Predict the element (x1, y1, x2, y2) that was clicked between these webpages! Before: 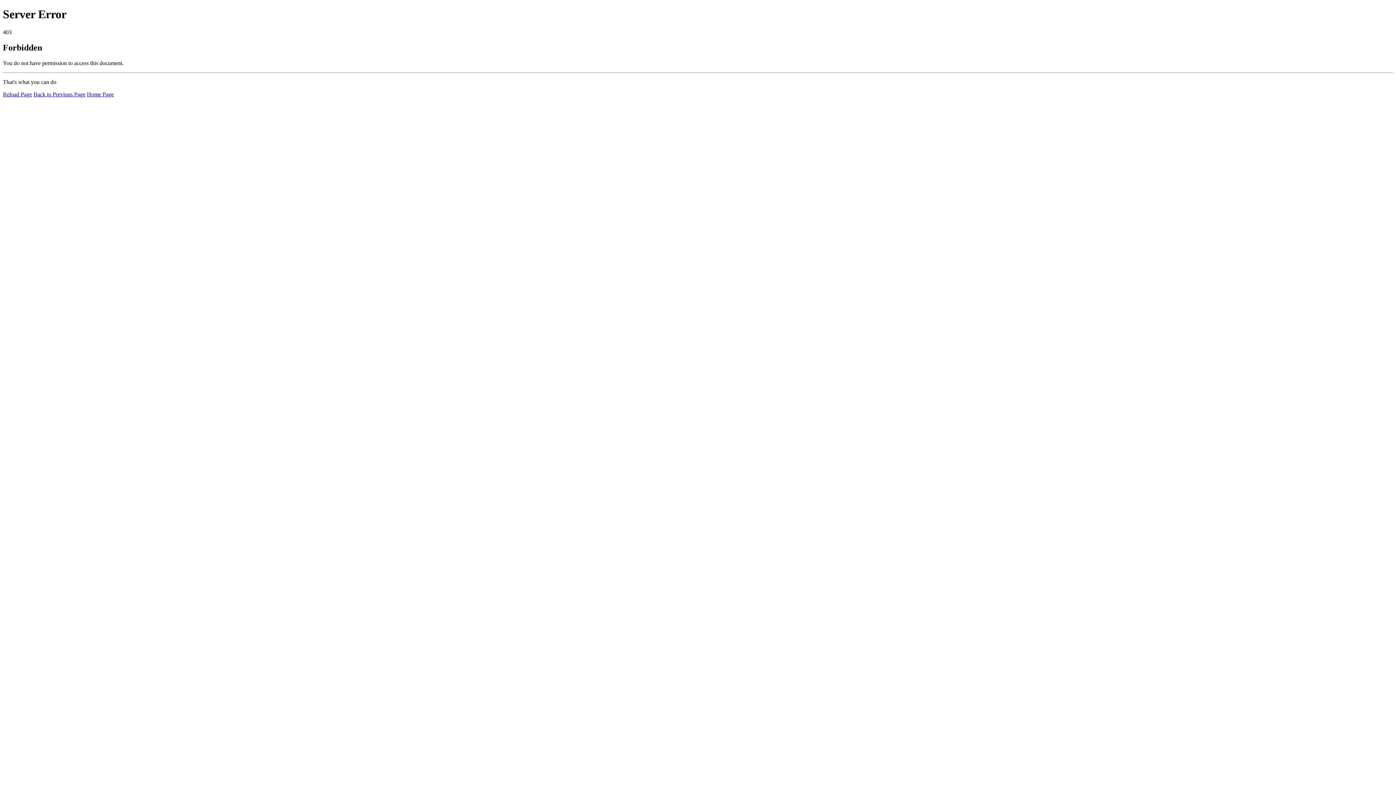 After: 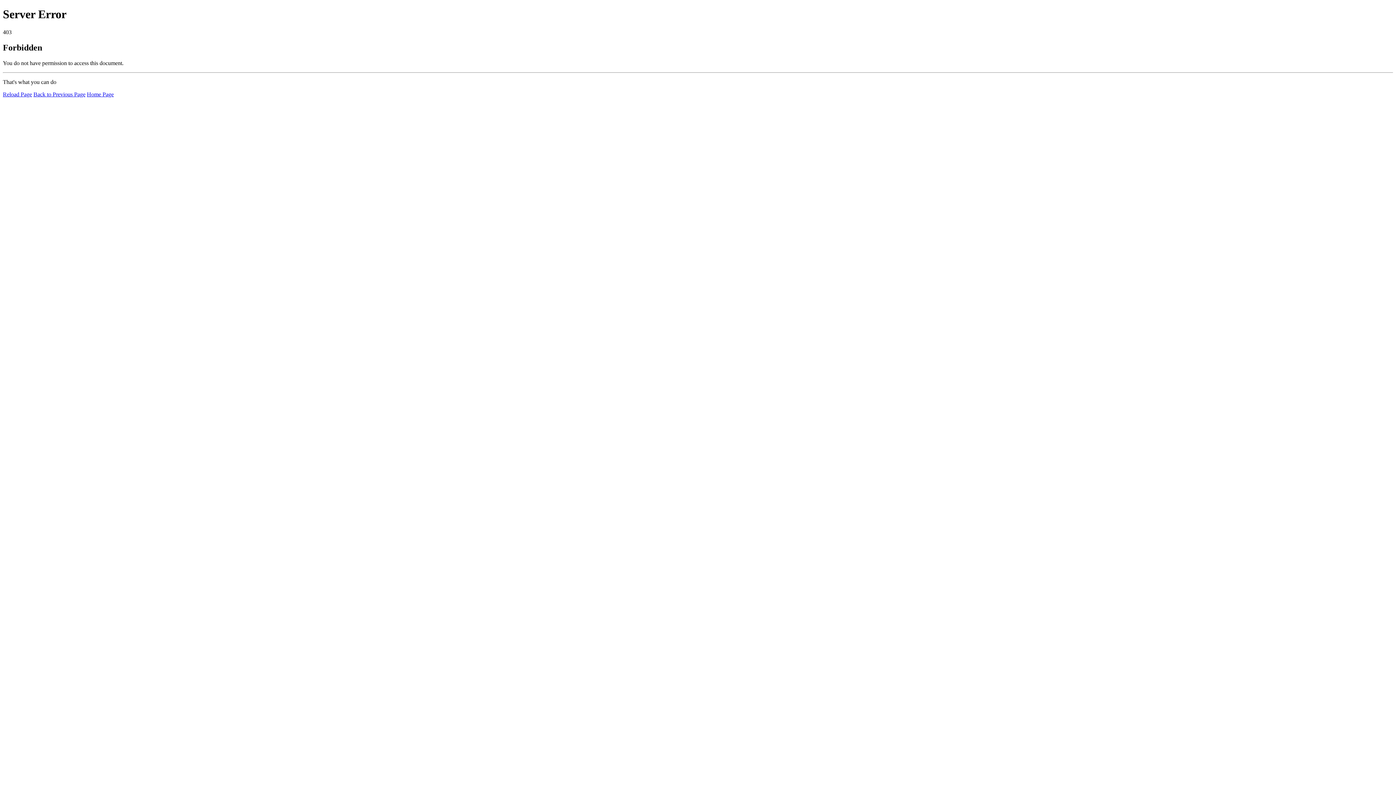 Action: bbox: (2, 91, 32, 97) label: Reload Page